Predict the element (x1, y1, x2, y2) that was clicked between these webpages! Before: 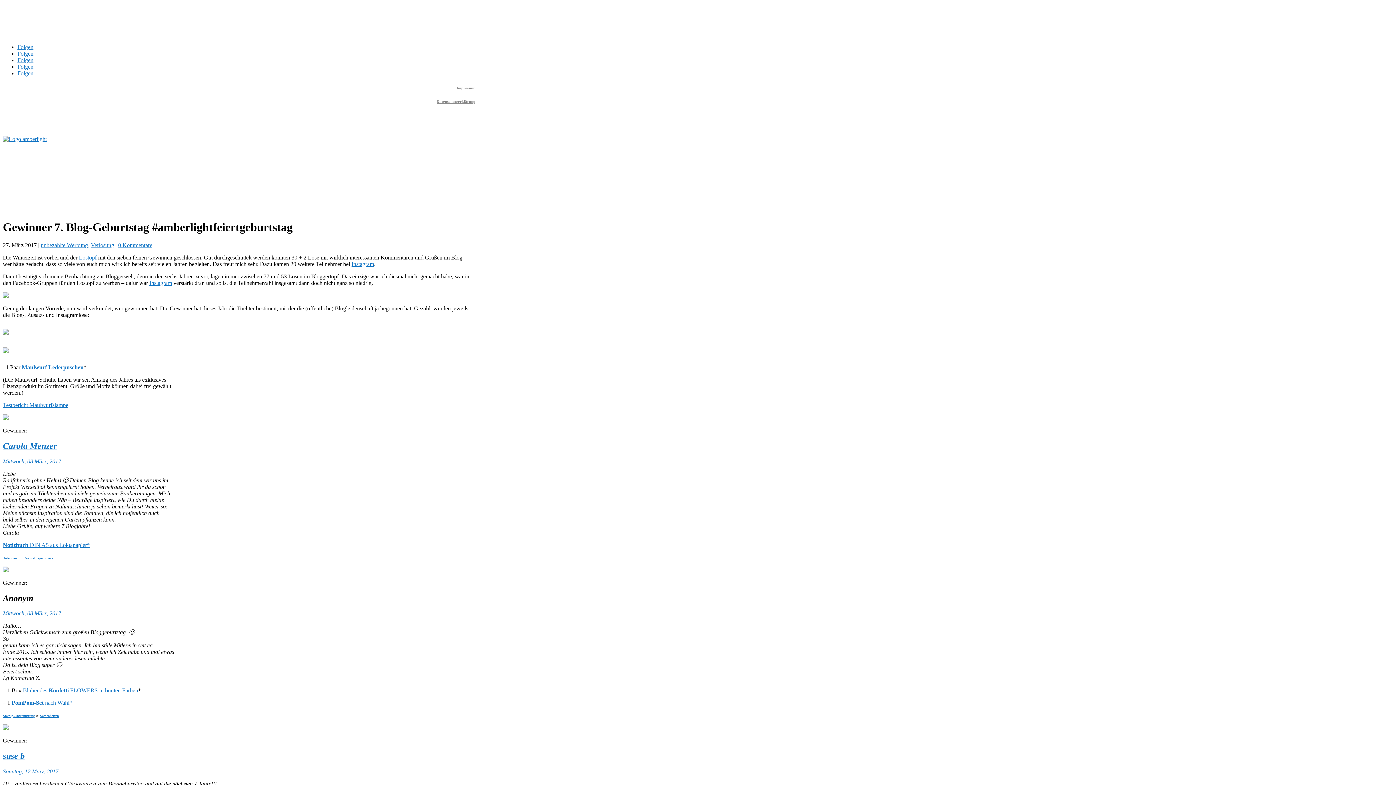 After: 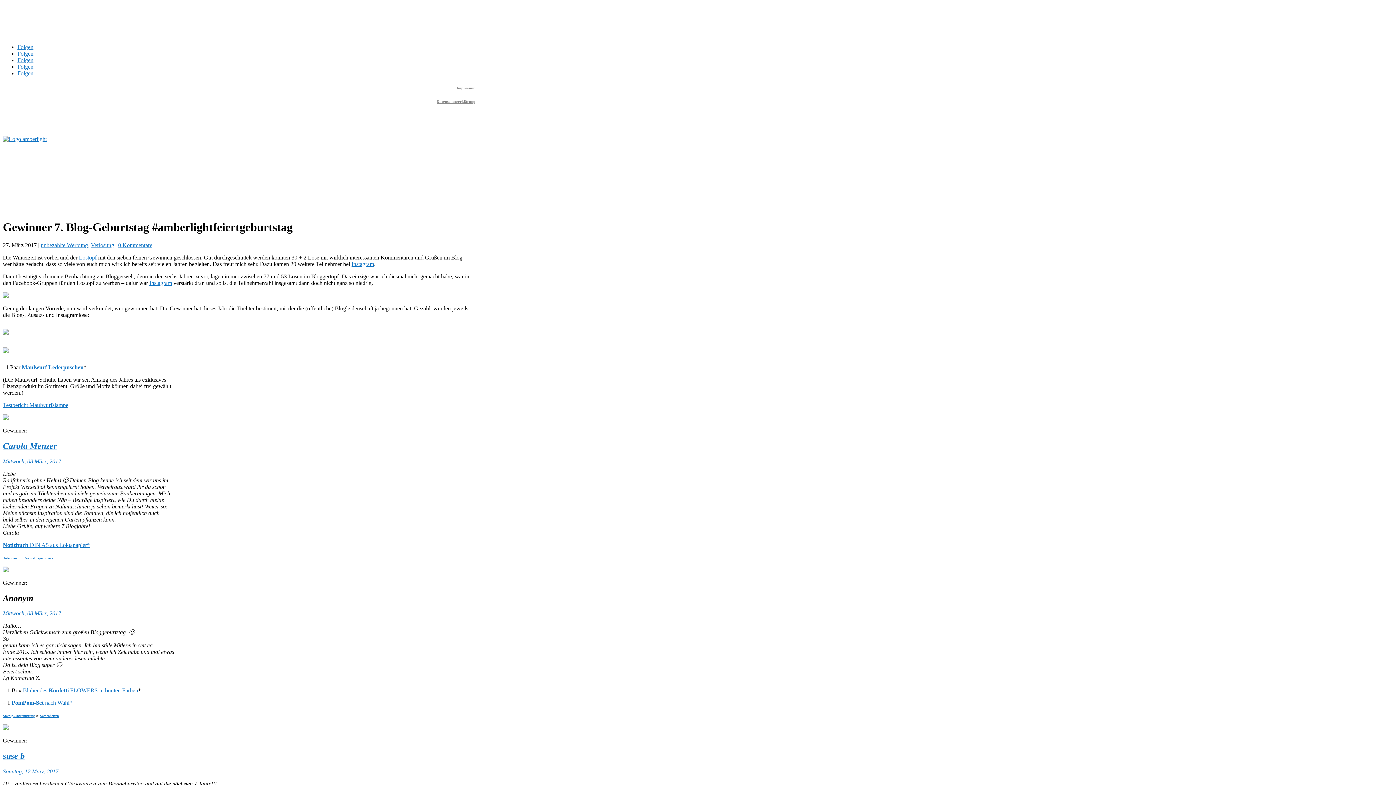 Action: bbox: (2, 542, 89, 548) label: Notizbuch DIN A5 aus Loktapapier*